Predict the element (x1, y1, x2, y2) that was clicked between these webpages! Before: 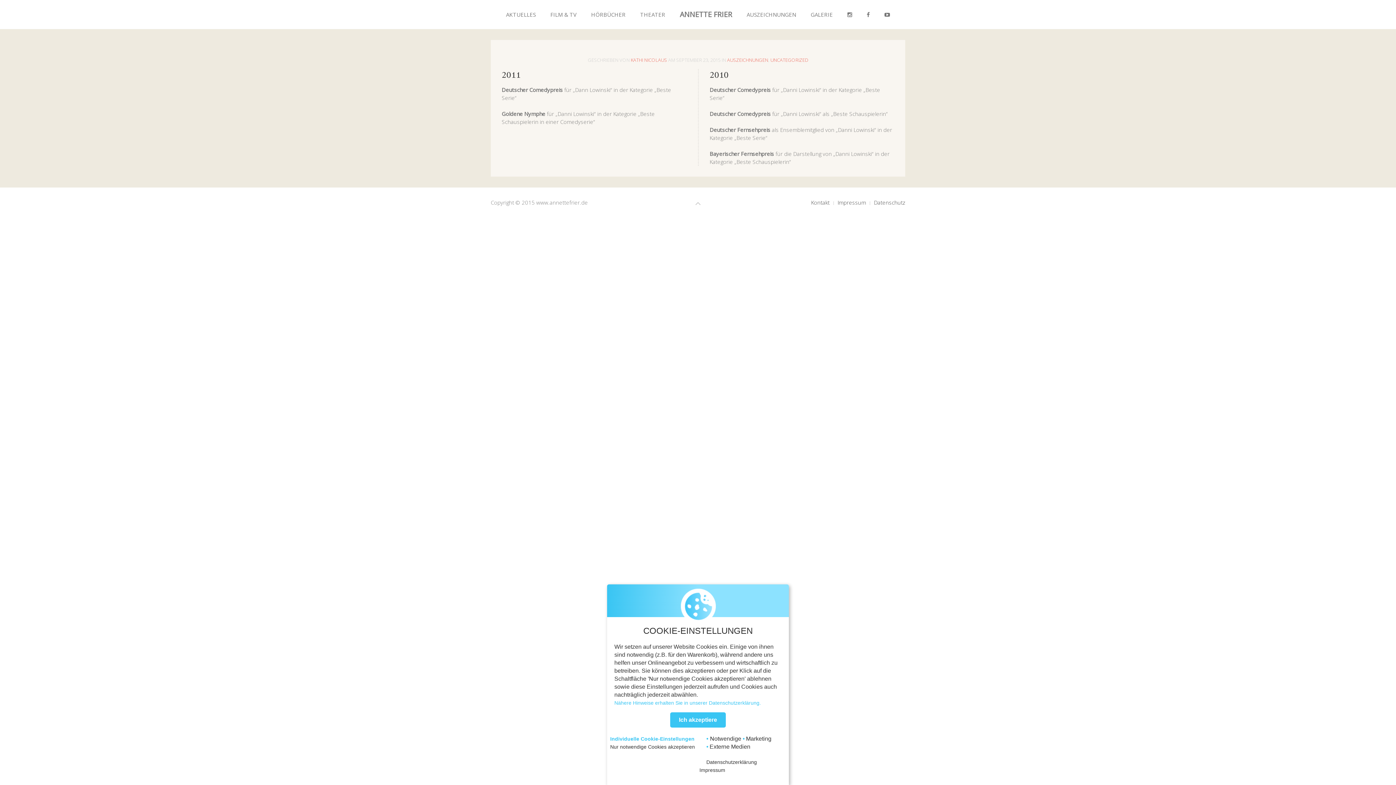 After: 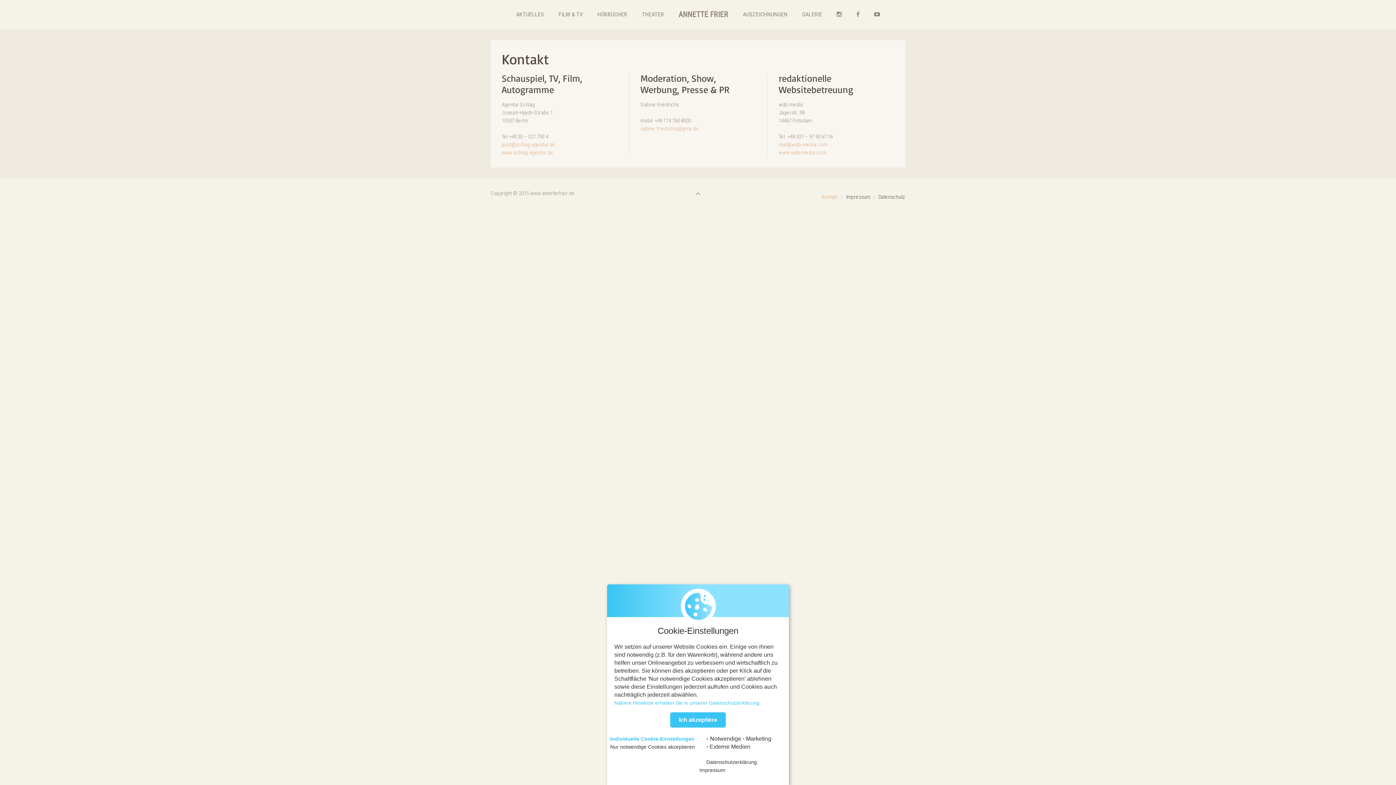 Action: label: Kontakt bbox: (811, 198, 829, 206)